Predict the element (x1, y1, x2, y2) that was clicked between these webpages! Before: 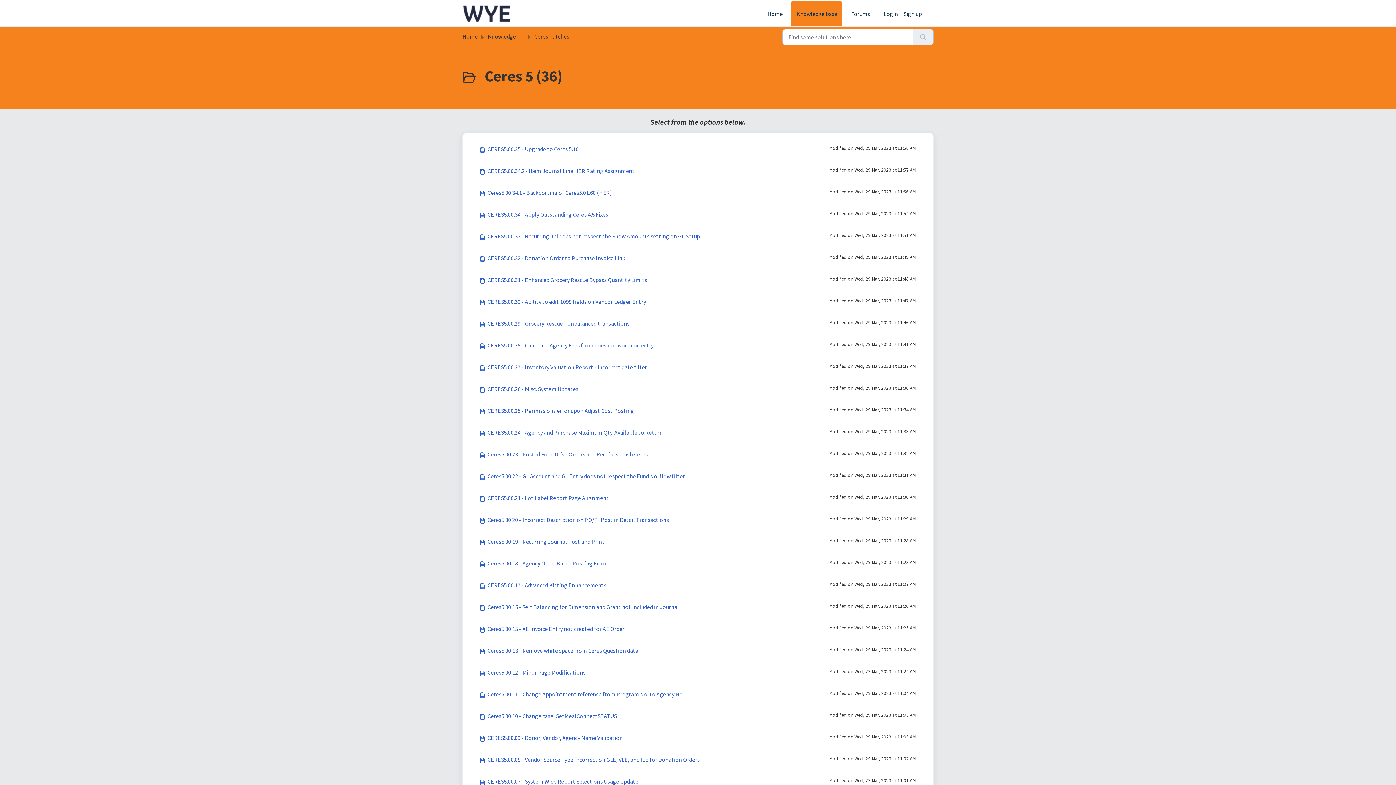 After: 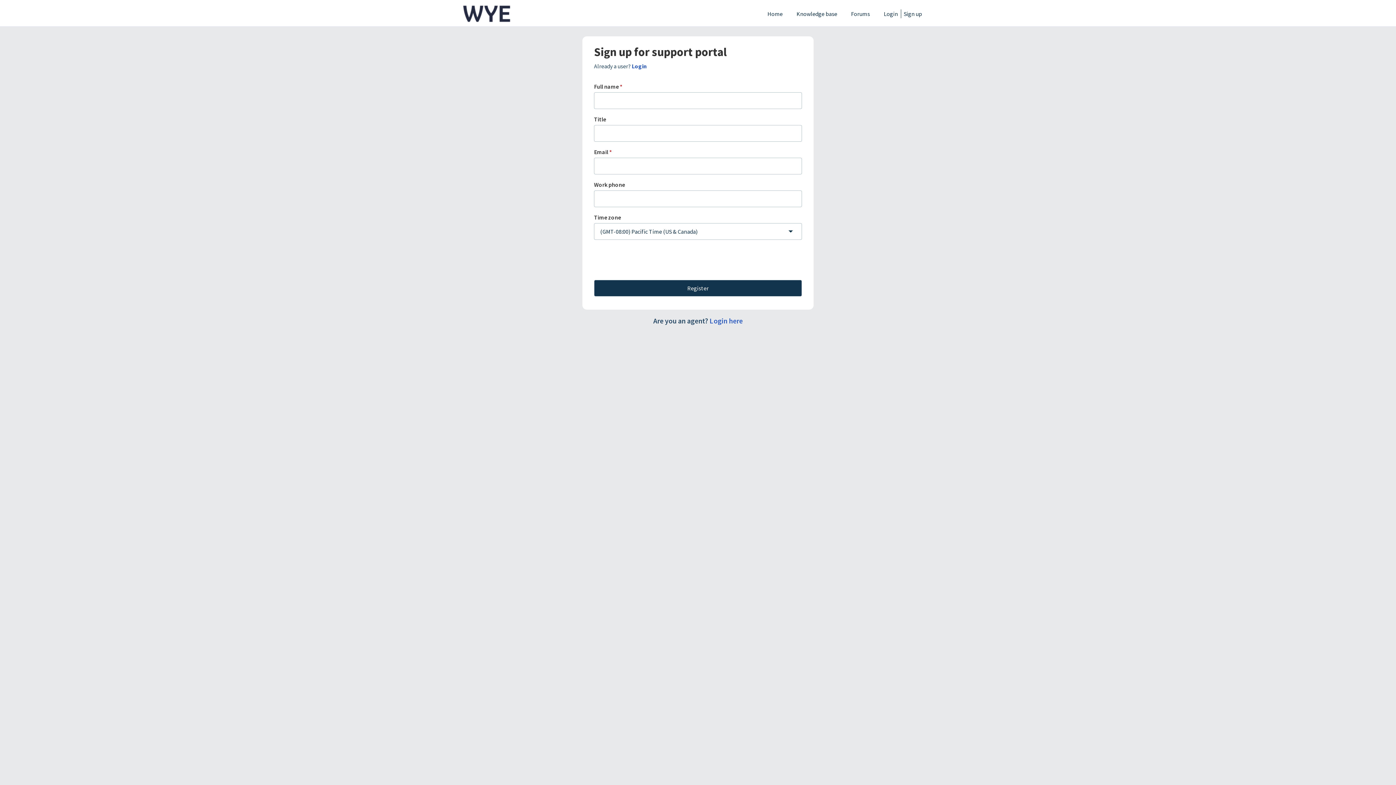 Action: bbox: (901, 1, 922, 26) label: Sign up